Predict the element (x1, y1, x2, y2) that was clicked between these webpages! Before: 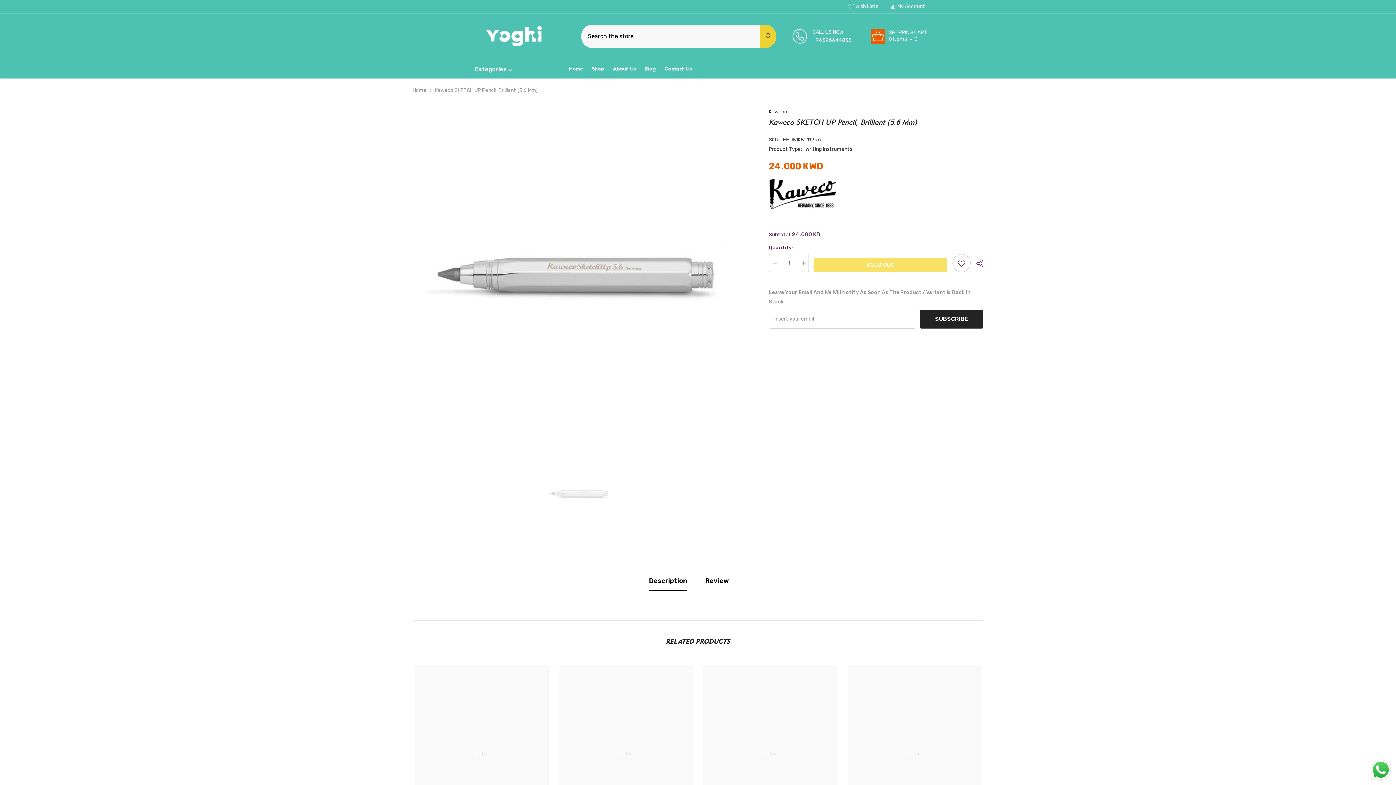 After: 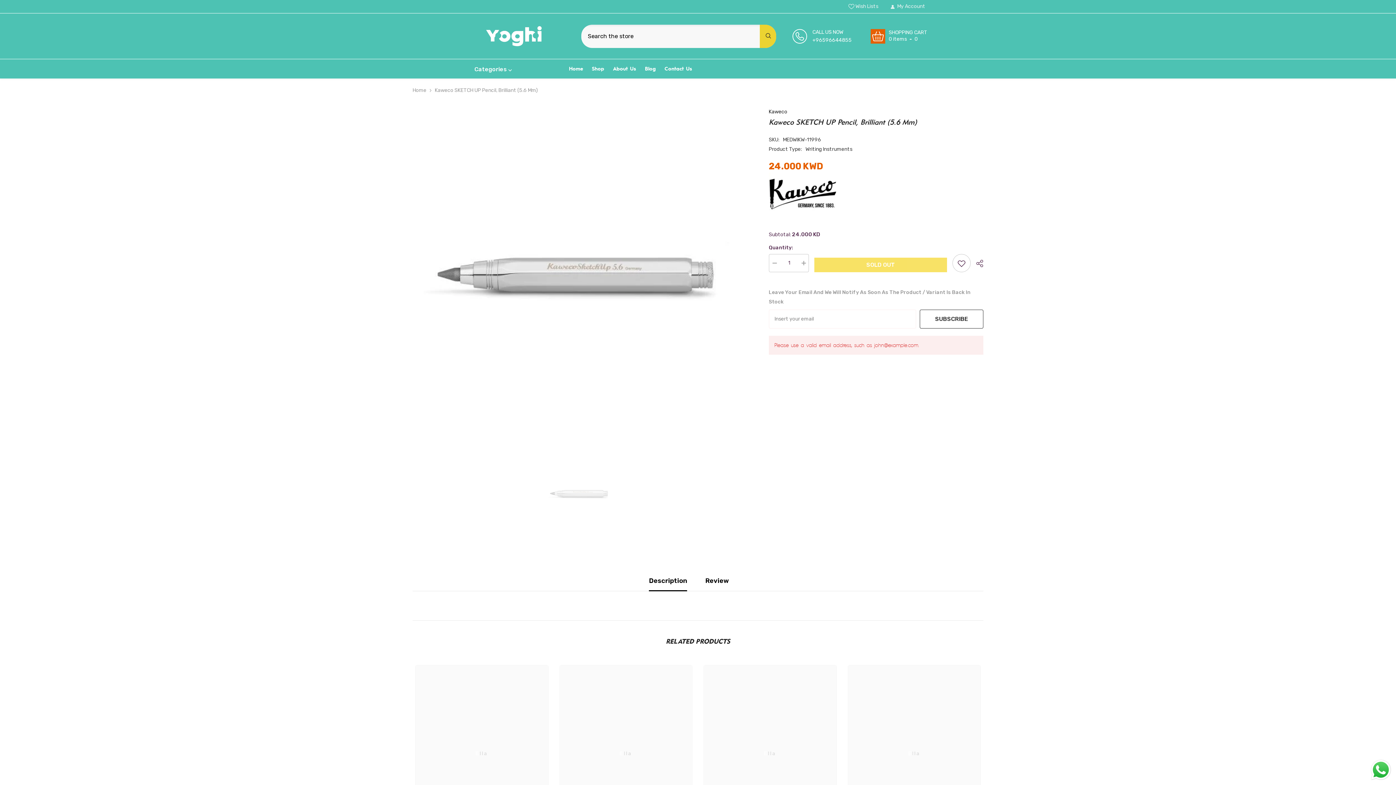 Action: label: SUBSCRIBE bbox: (919, 309, 983, 328)